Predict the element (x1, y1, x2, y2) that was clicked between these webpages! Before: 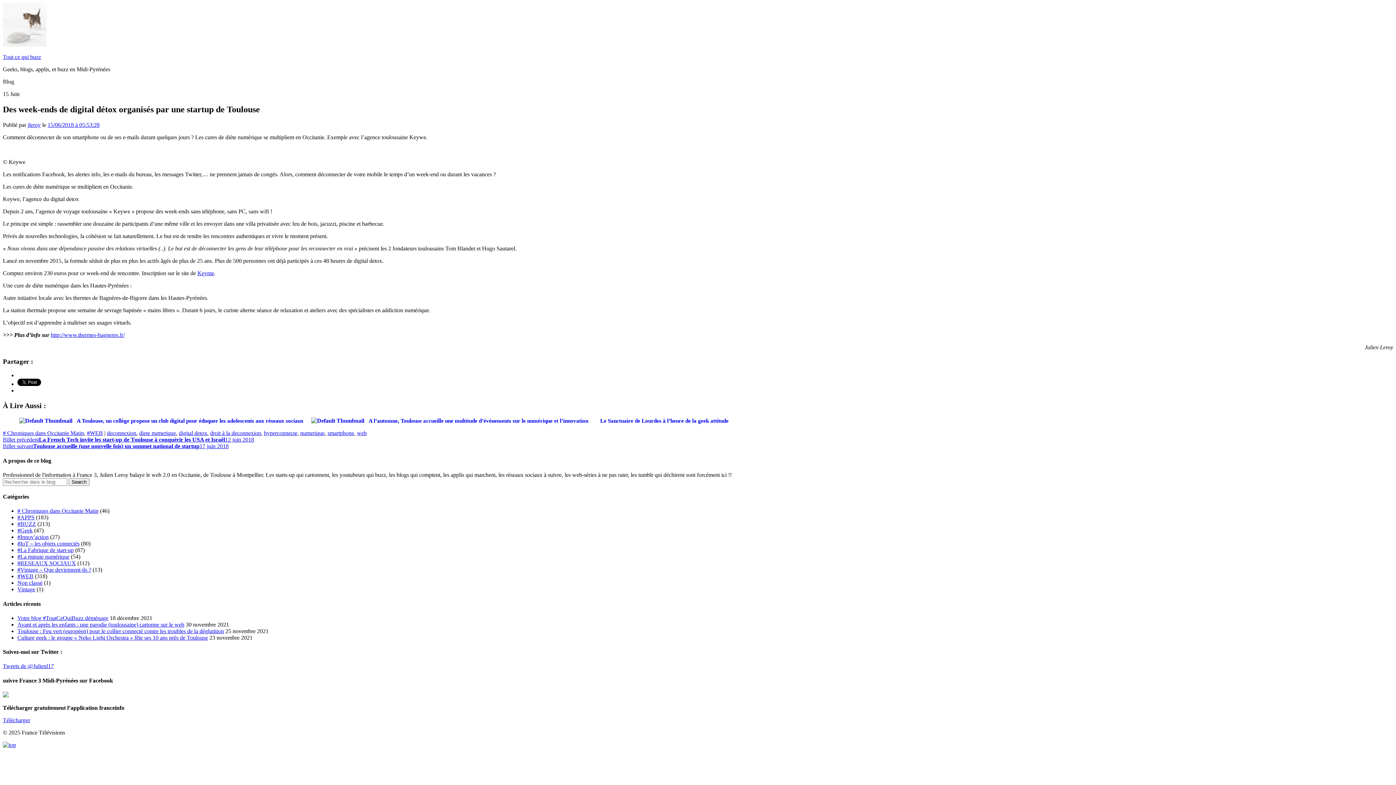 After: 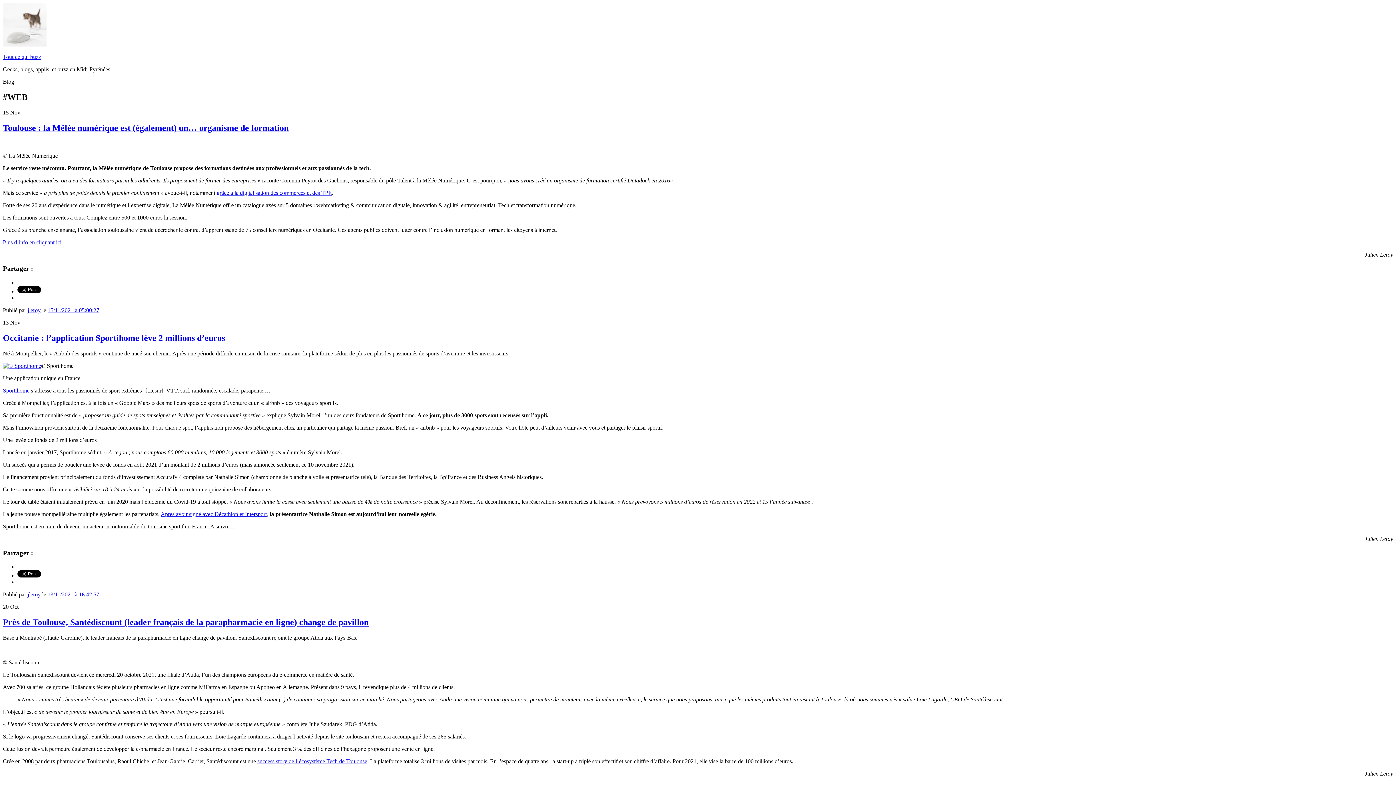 Action: bbox: (17, 573, 33, 579) label: #WEB